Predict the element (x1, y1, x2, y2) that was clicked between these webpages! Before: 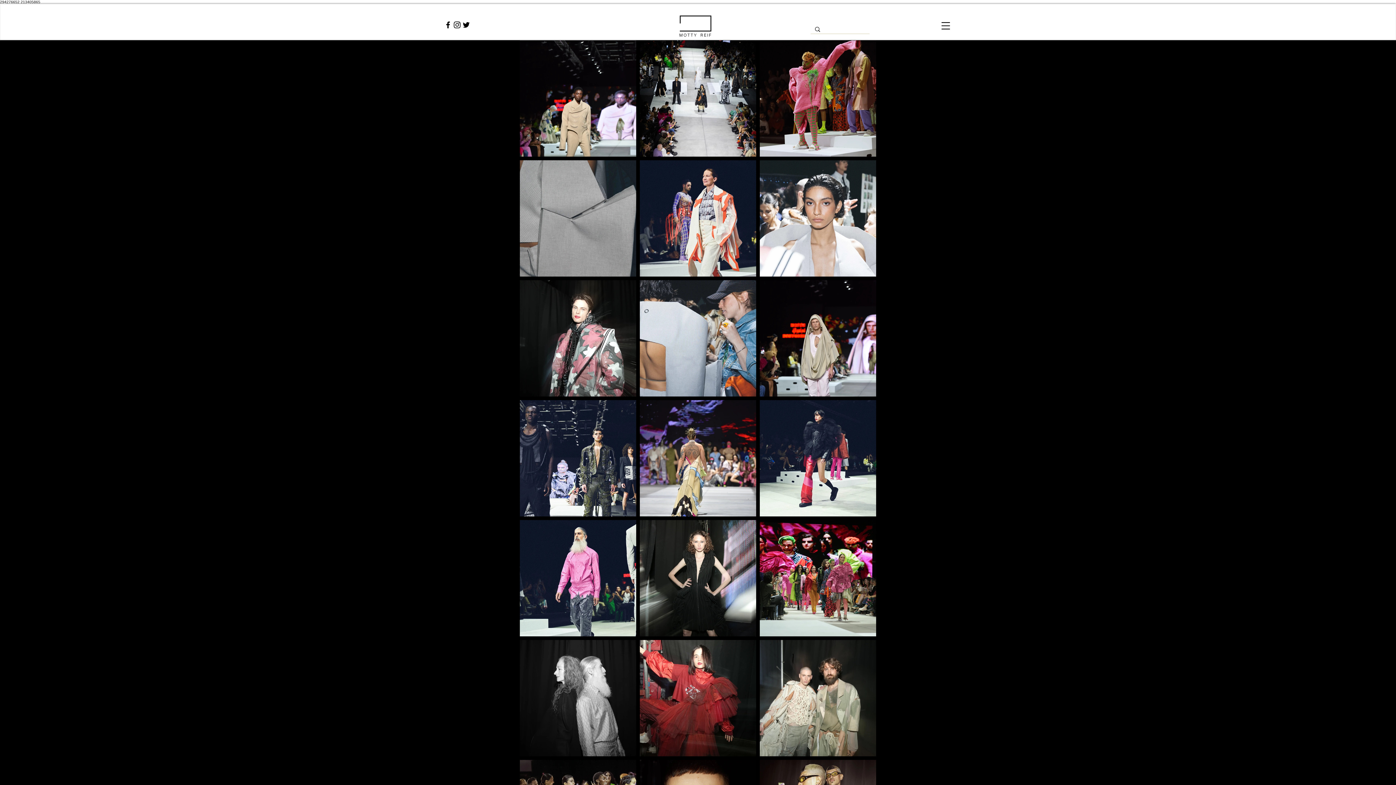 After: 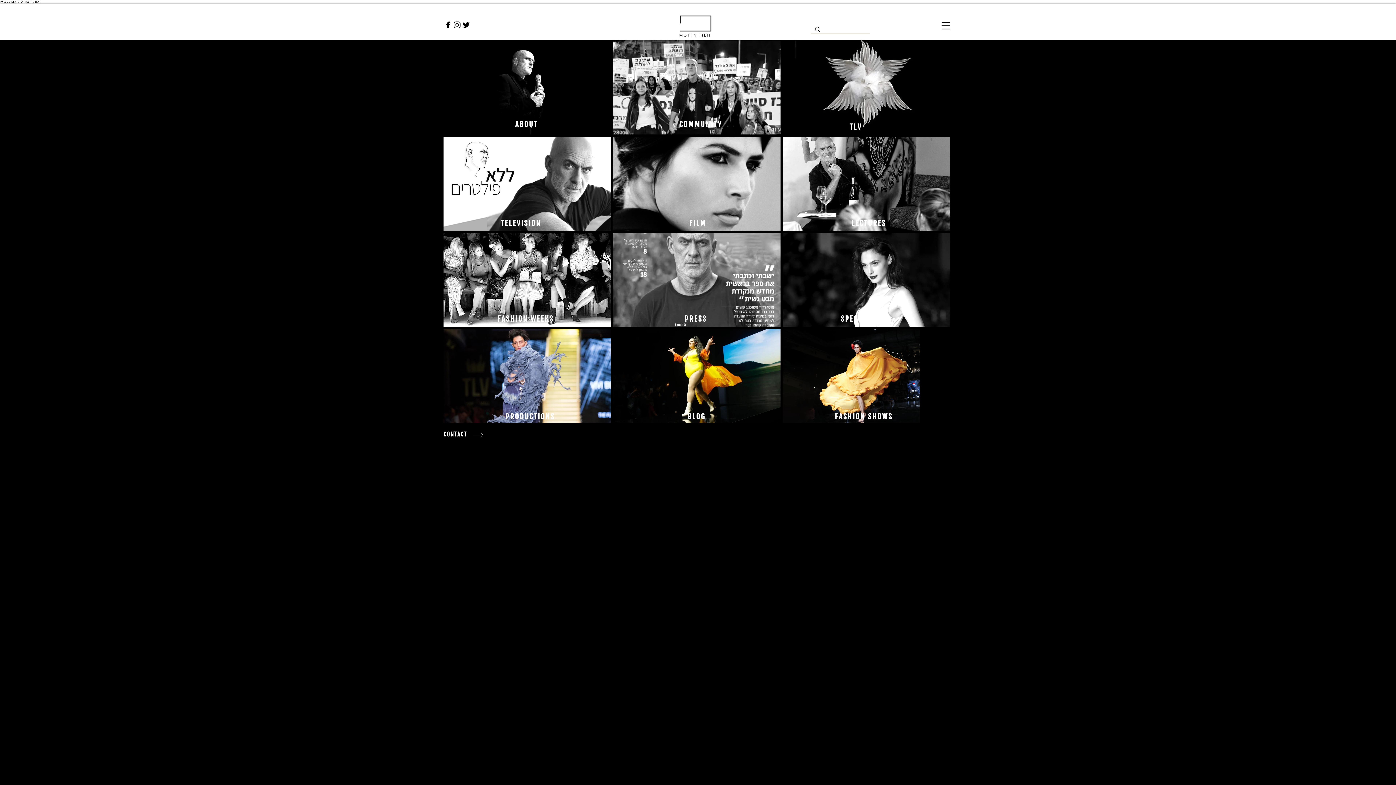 Action: bbox: (676, 12, 714, 38)